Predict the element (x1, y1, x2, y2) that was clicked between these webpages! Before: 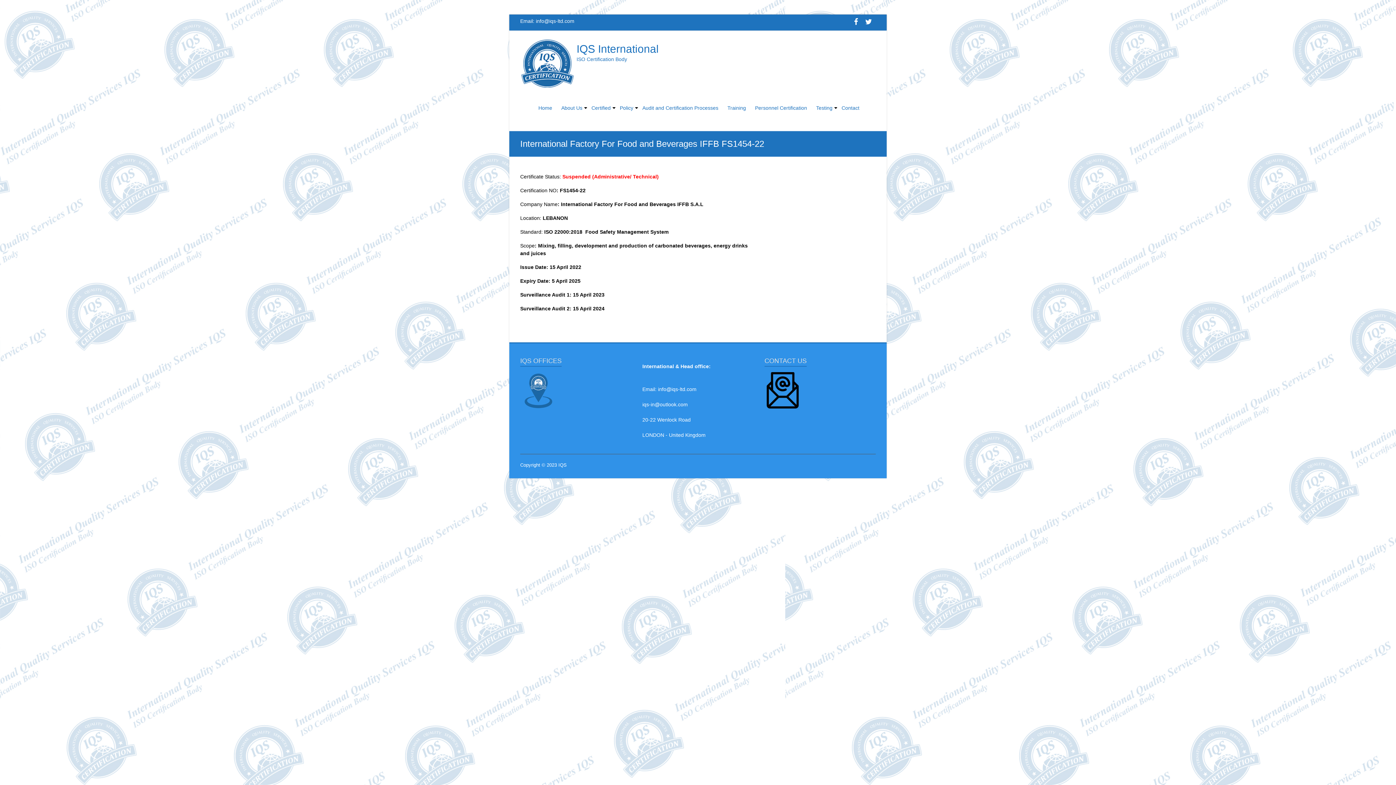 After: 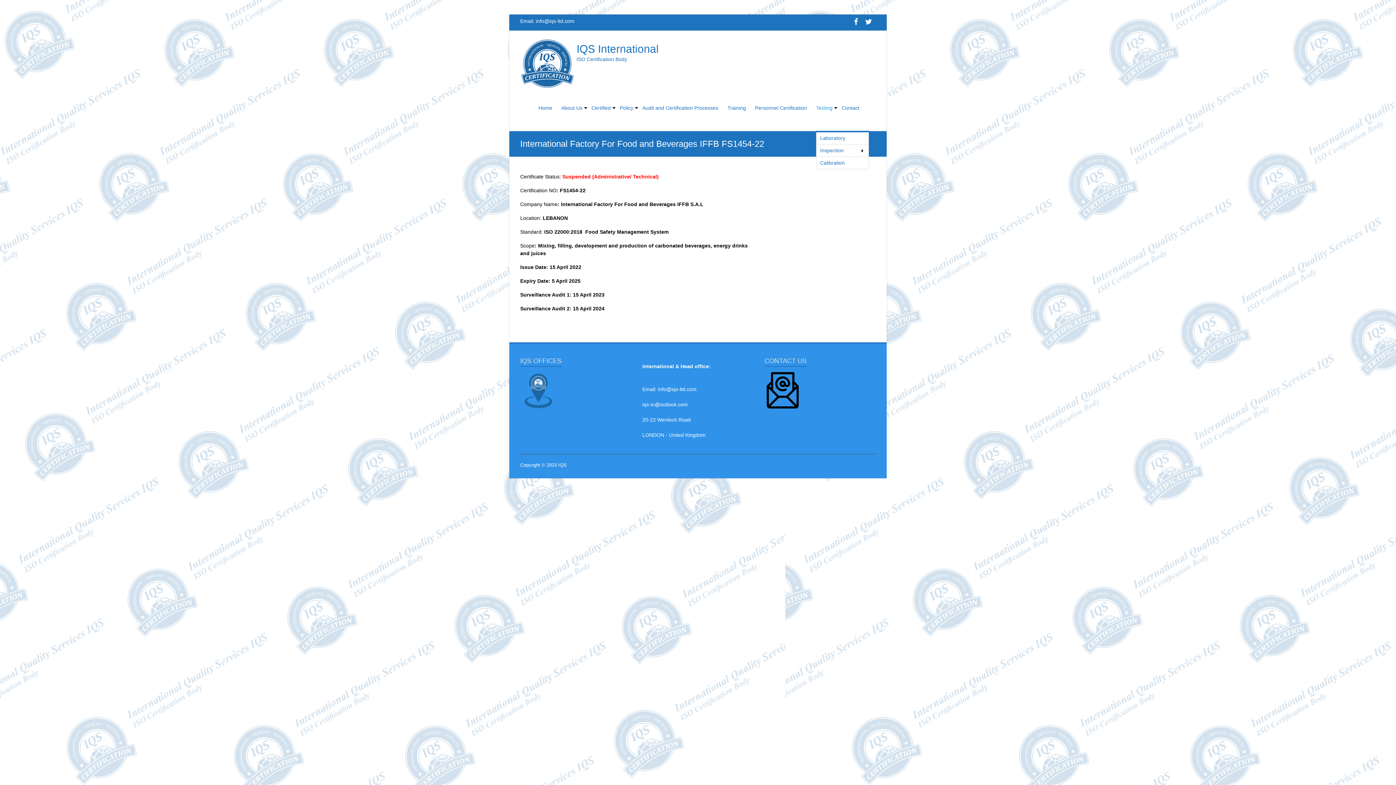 Action: label: Testing bbox: (816, 98, 832, 130)